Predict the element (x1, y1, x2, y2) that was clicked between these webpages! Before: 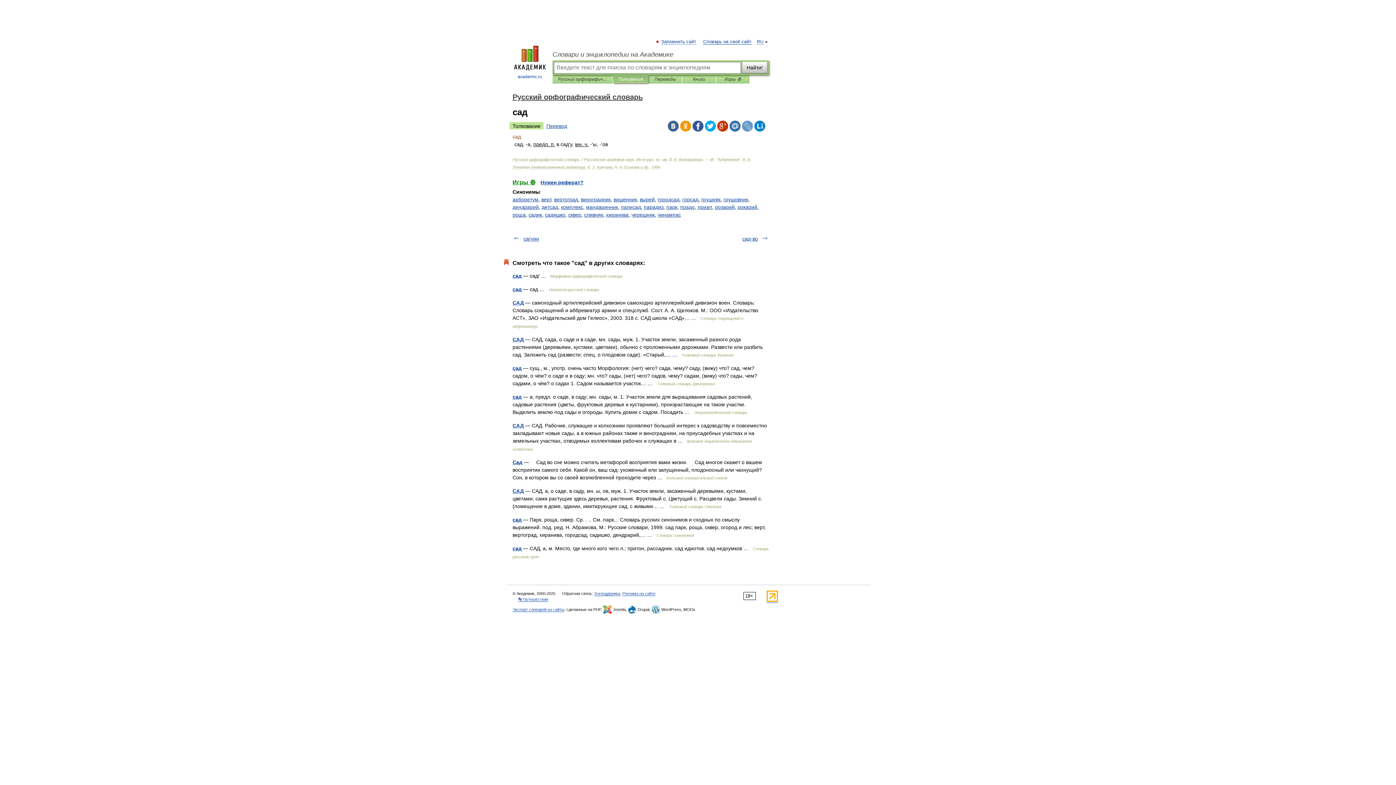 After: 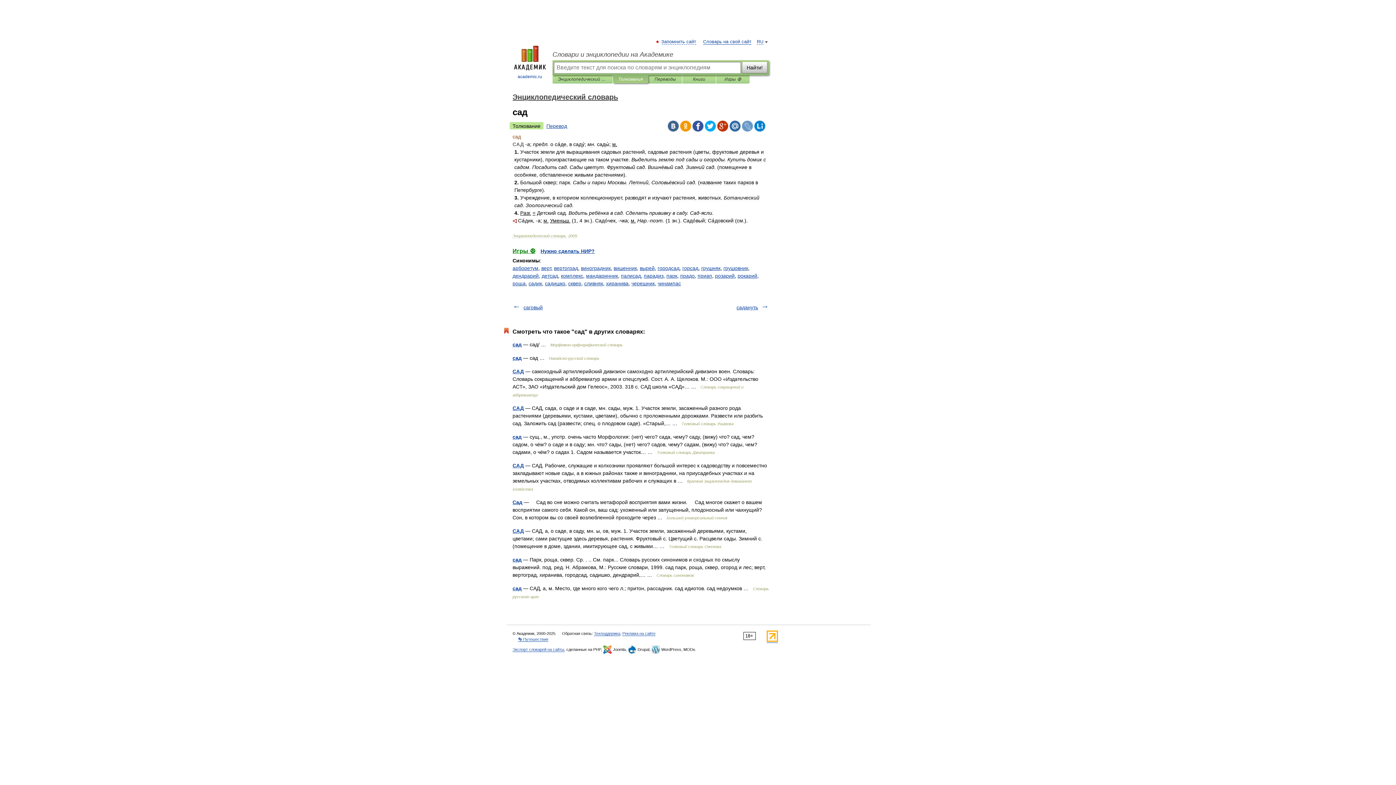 Action: bbox: (512, 394, 521, 400) label: сад